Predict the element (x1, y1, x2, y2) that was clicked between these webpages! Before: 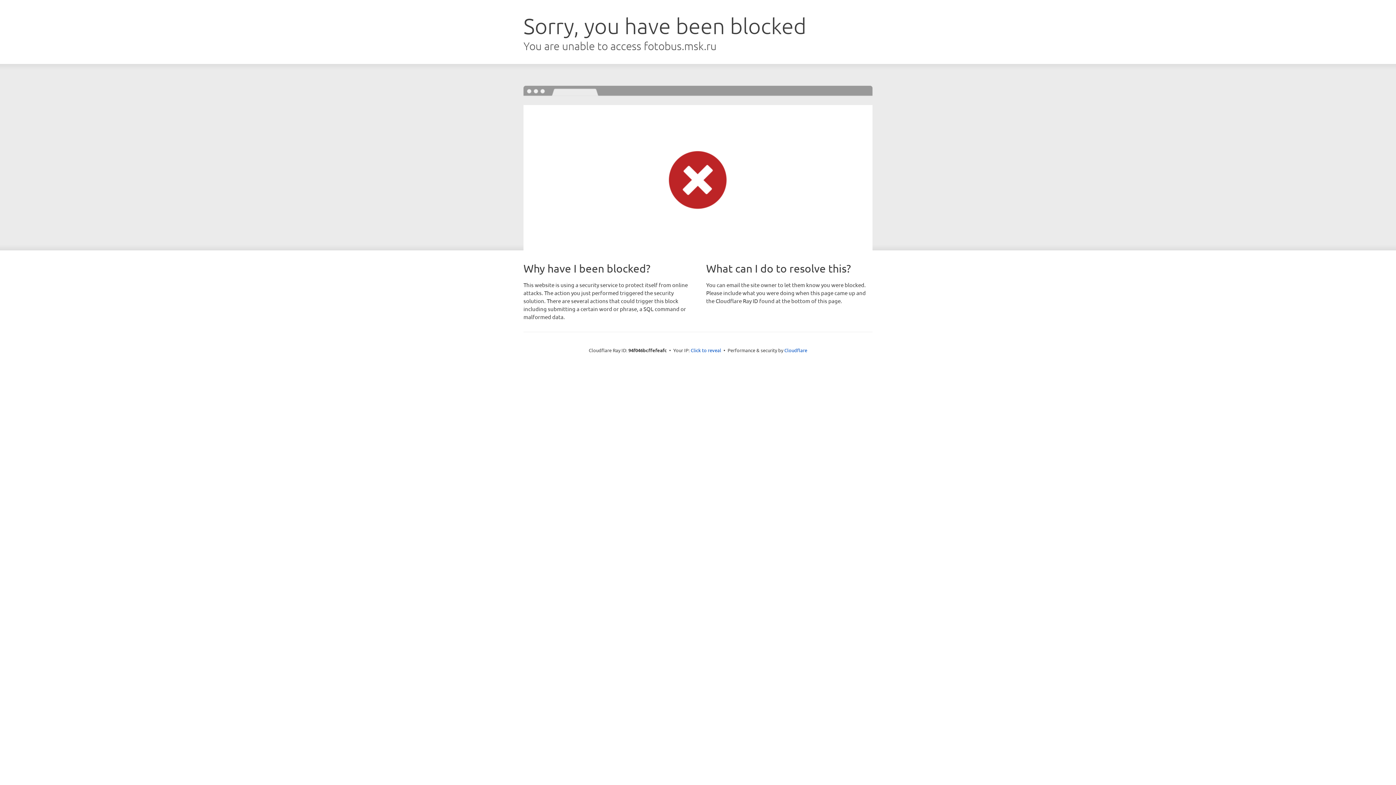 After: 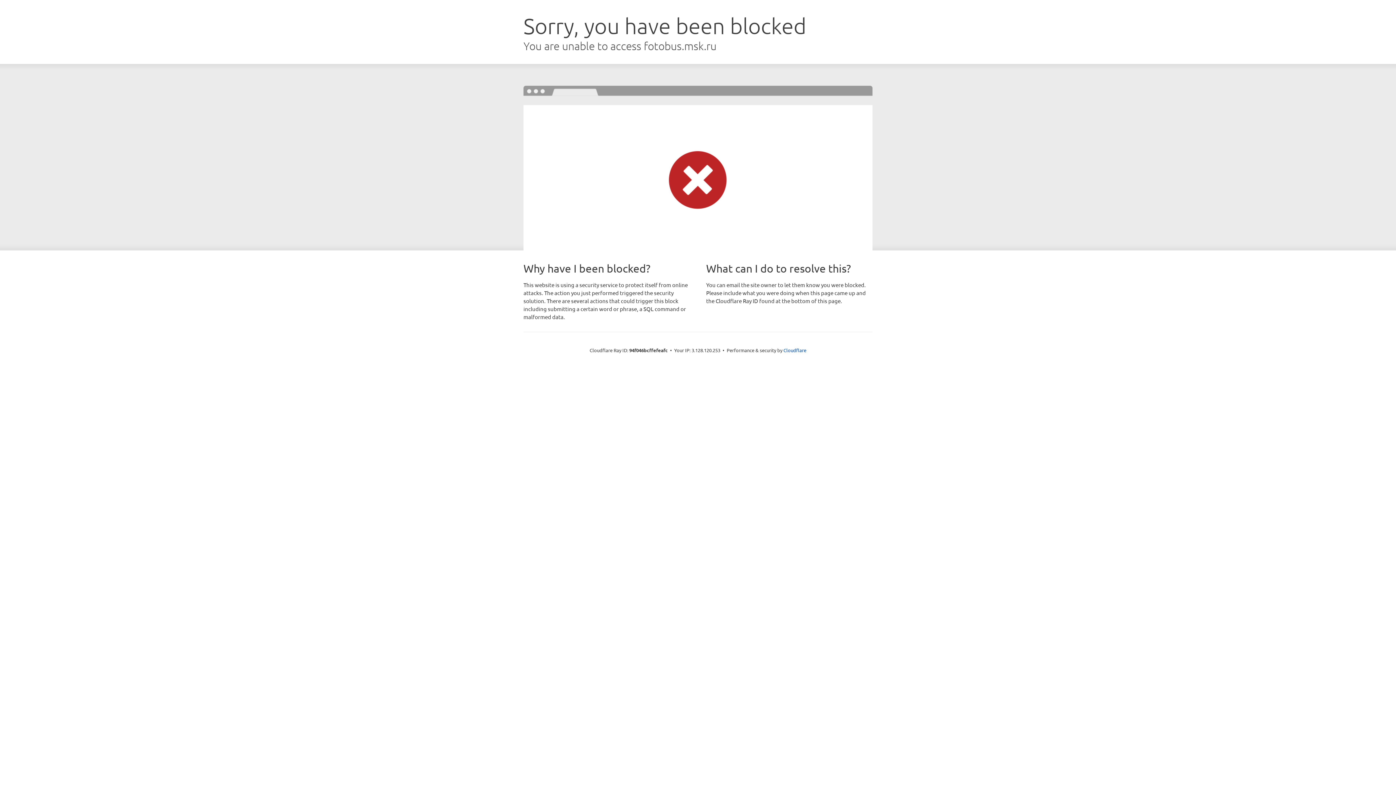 Action: label: Click to reveal bbox: (690, 346, 721, 353)